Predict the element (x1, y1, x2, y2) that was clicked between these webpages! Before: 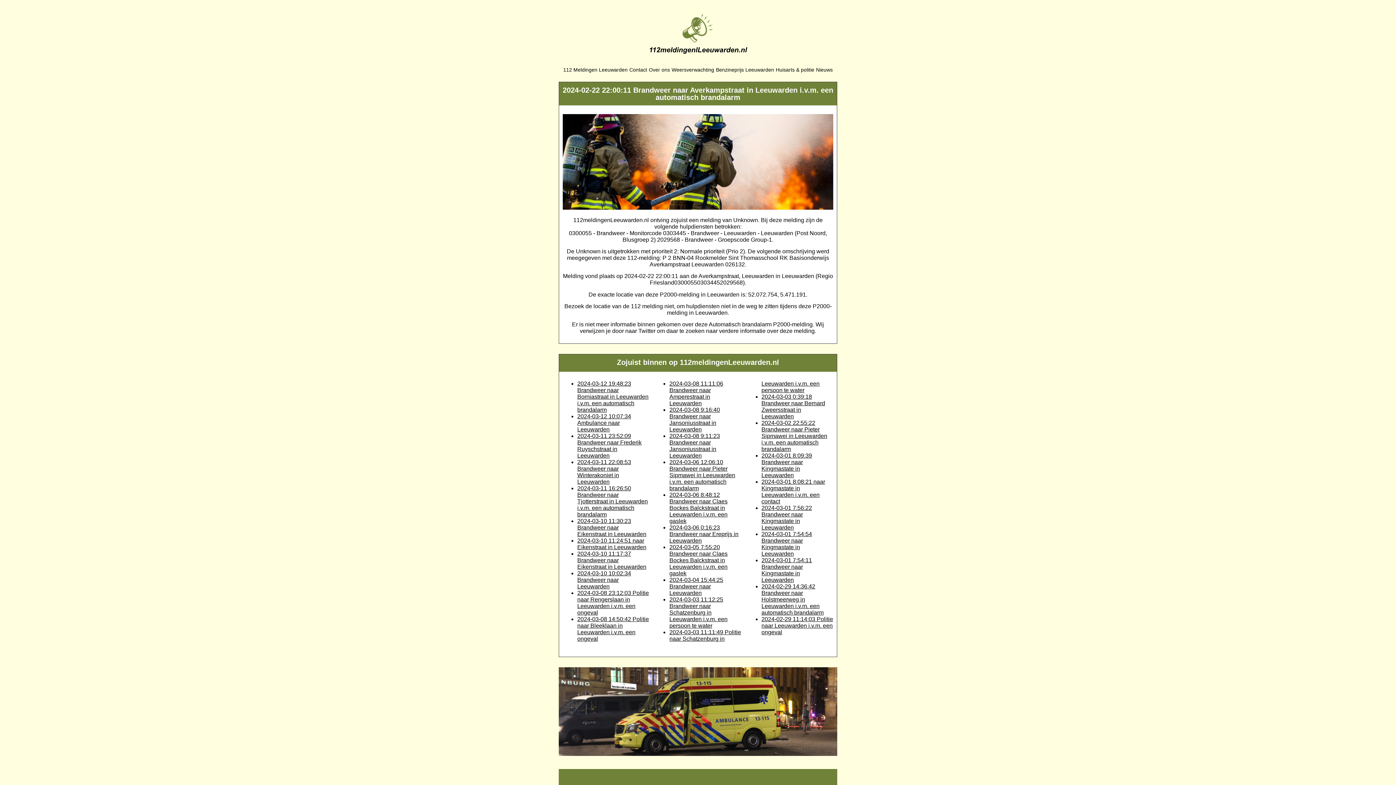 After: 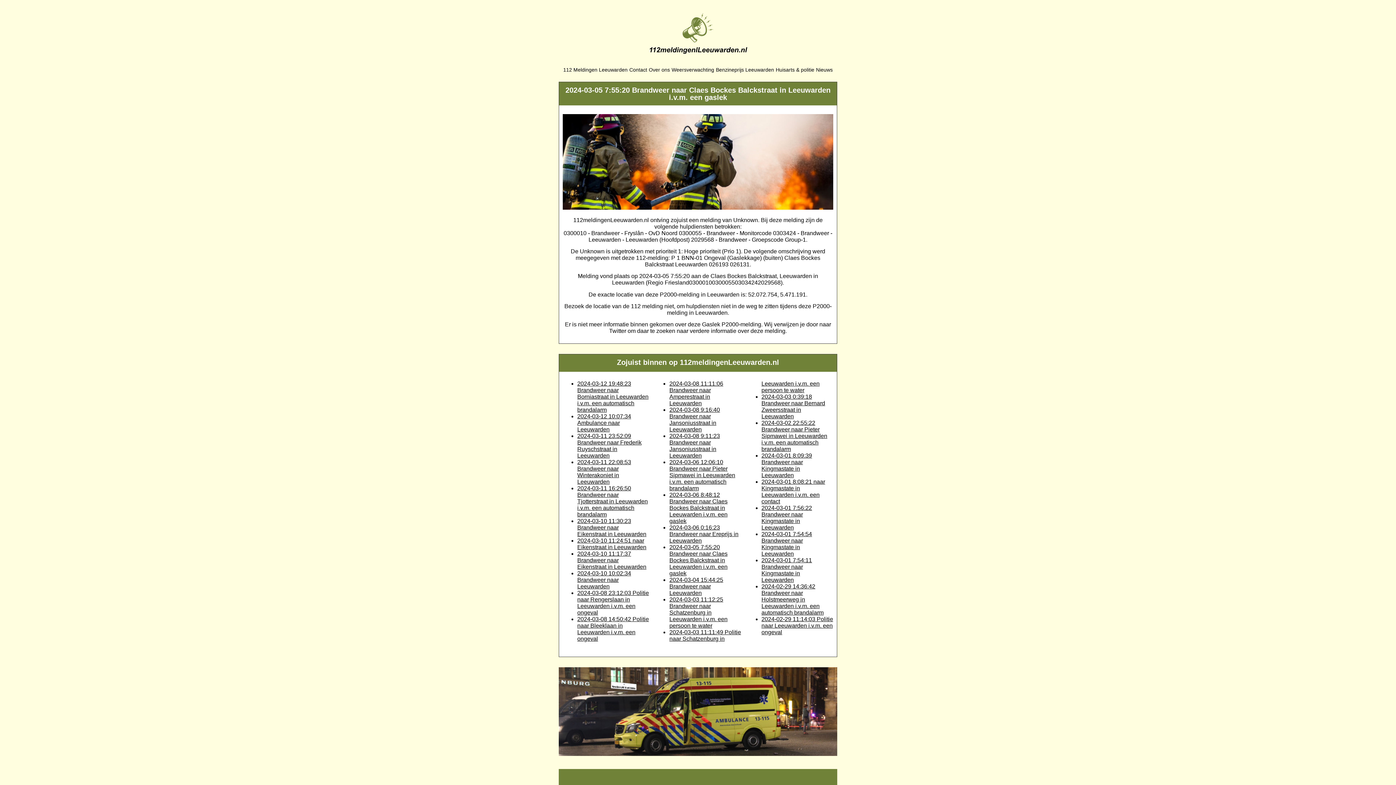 Action: label: 2024-03-05 7:55:20 Brandweer naar Claes Bockes Balckstraat in Leeuwarden i.v.m. een gaslek bbox: (669, 544, 727, 576)